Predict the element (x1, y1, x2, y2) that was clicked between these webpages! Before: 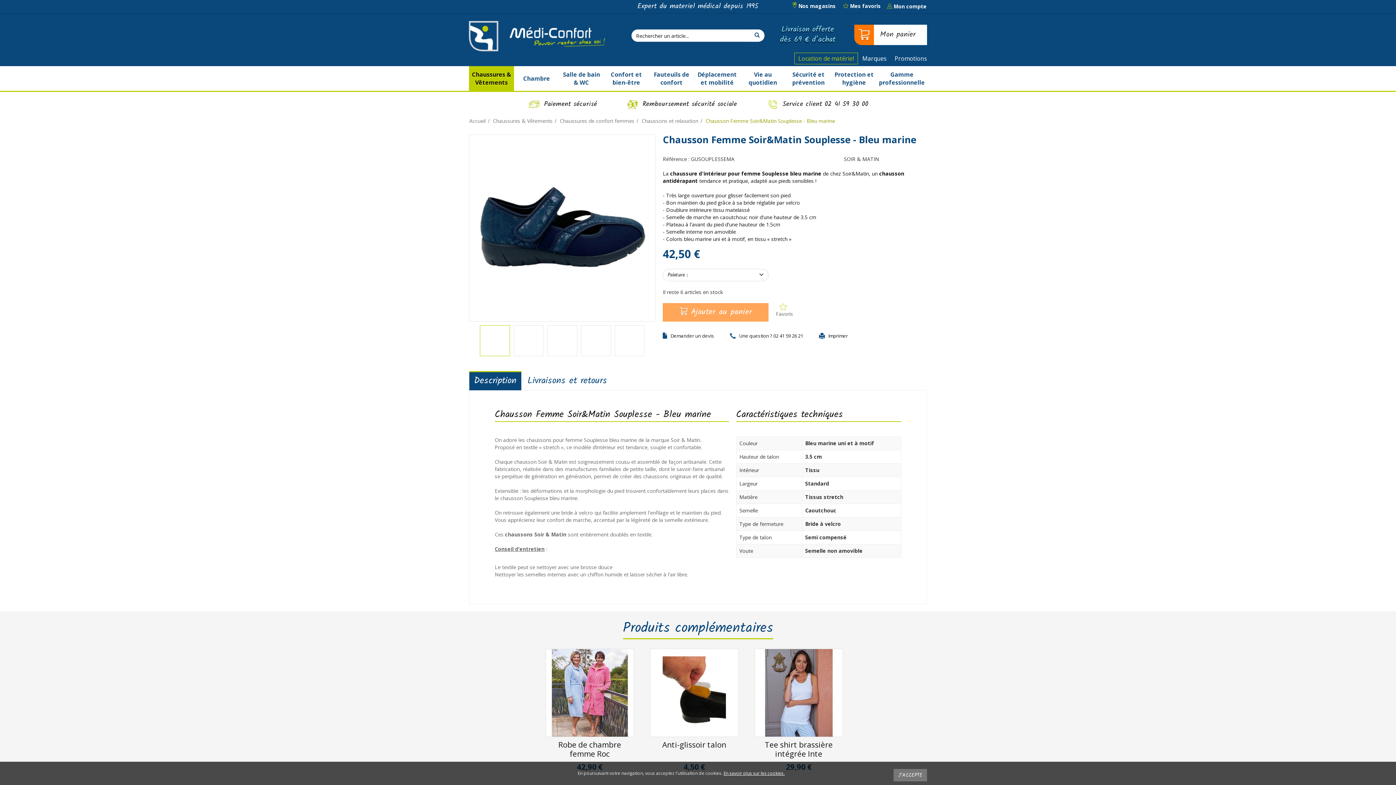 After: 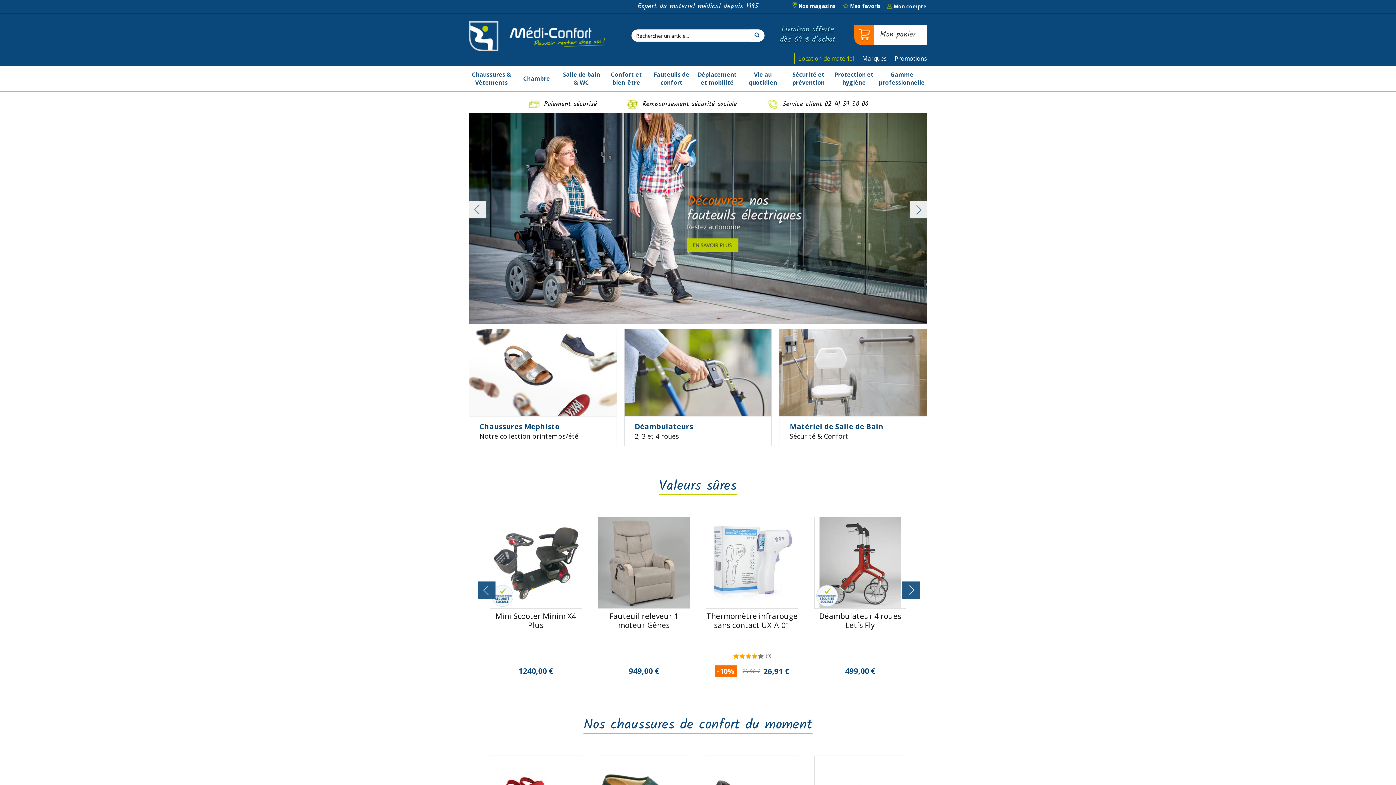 Action: bbox: (469, 21, 605, 51)